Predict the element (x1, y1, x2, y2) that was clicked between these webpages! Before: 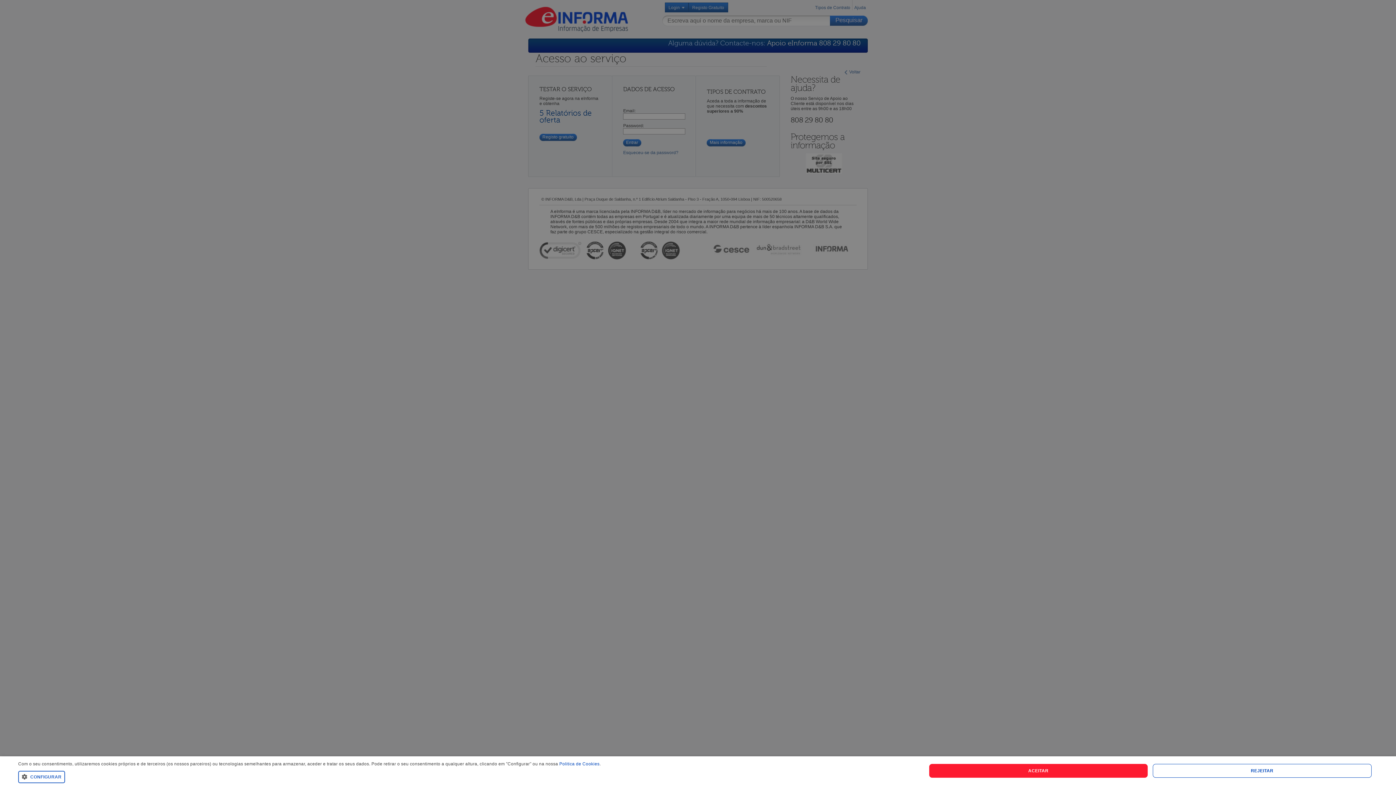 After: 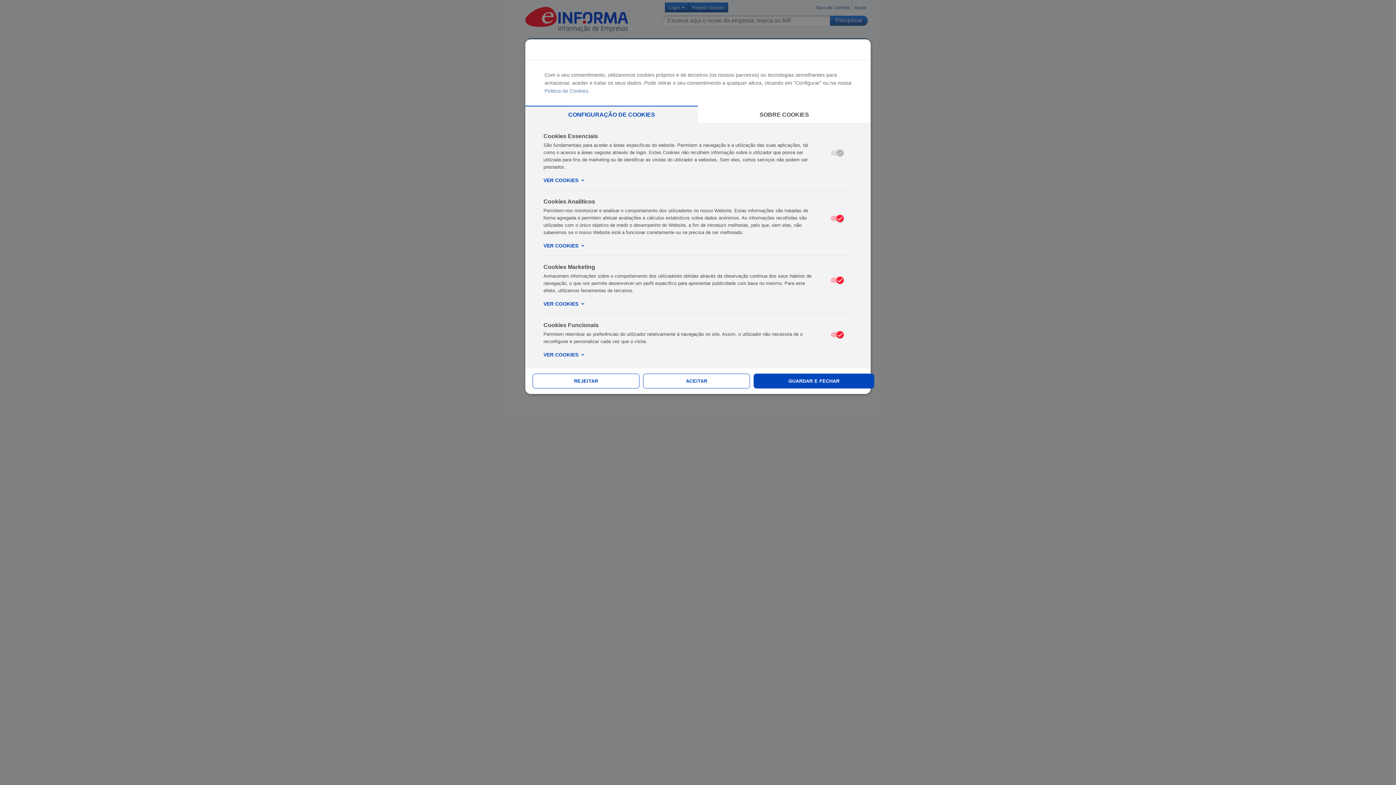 Action: bbox: (18, 773, 600, 780) label:  CONFIGURAR